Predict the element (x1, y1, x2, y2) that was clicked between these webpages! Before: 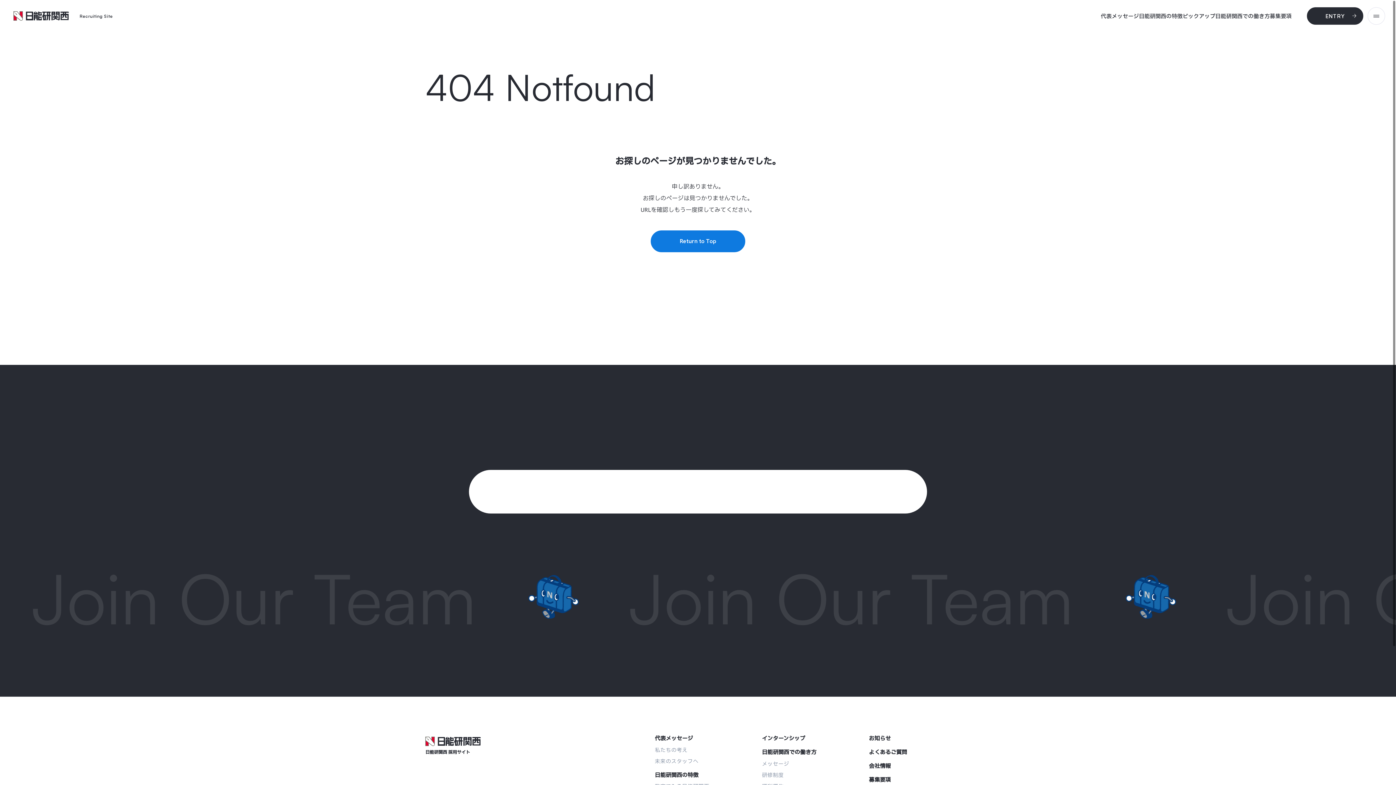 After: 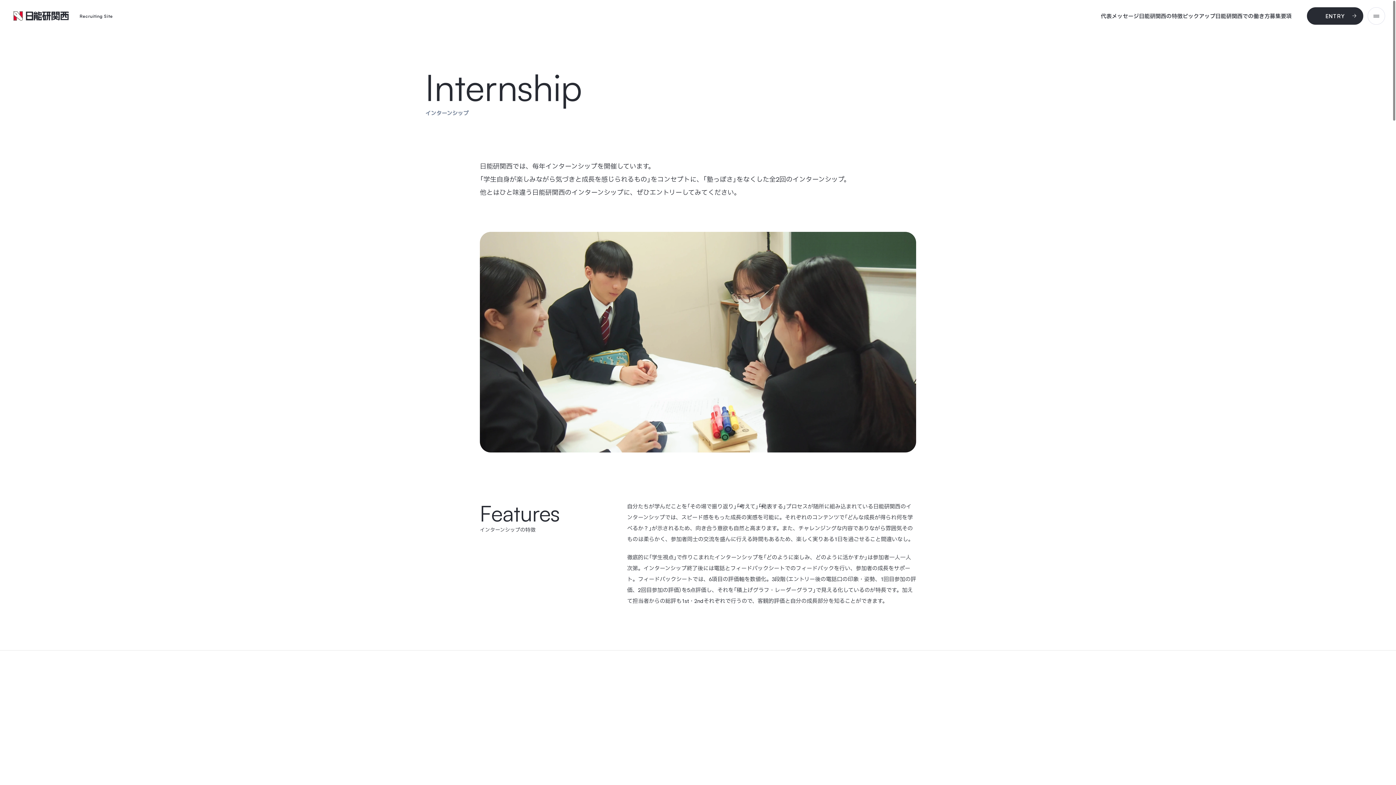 Action: bbox: (762, 735, 805, 742) label: インターンシップ